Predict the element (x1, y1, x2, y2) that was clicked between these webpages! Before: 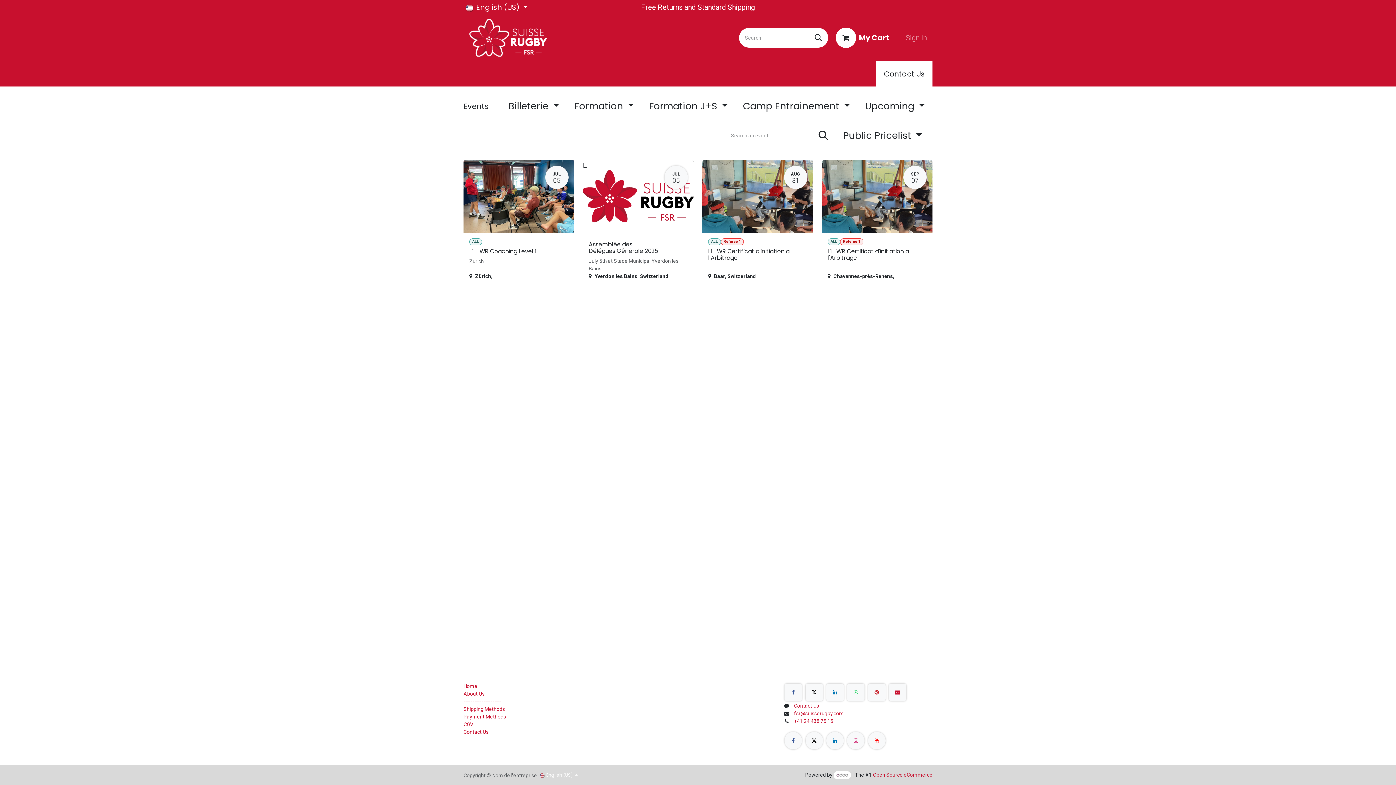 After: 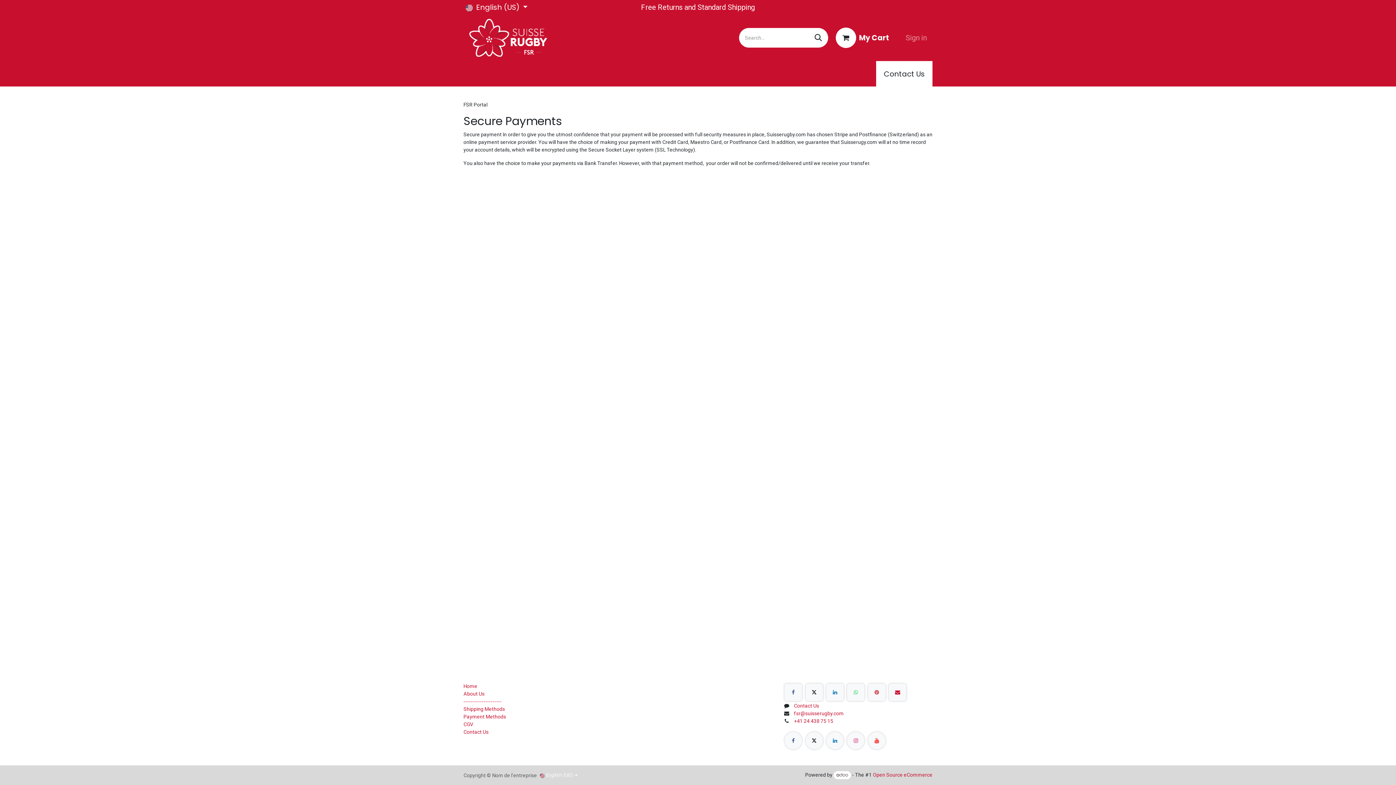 Action: label: Payment Methods   bbox: (463, 714, 508, 719)